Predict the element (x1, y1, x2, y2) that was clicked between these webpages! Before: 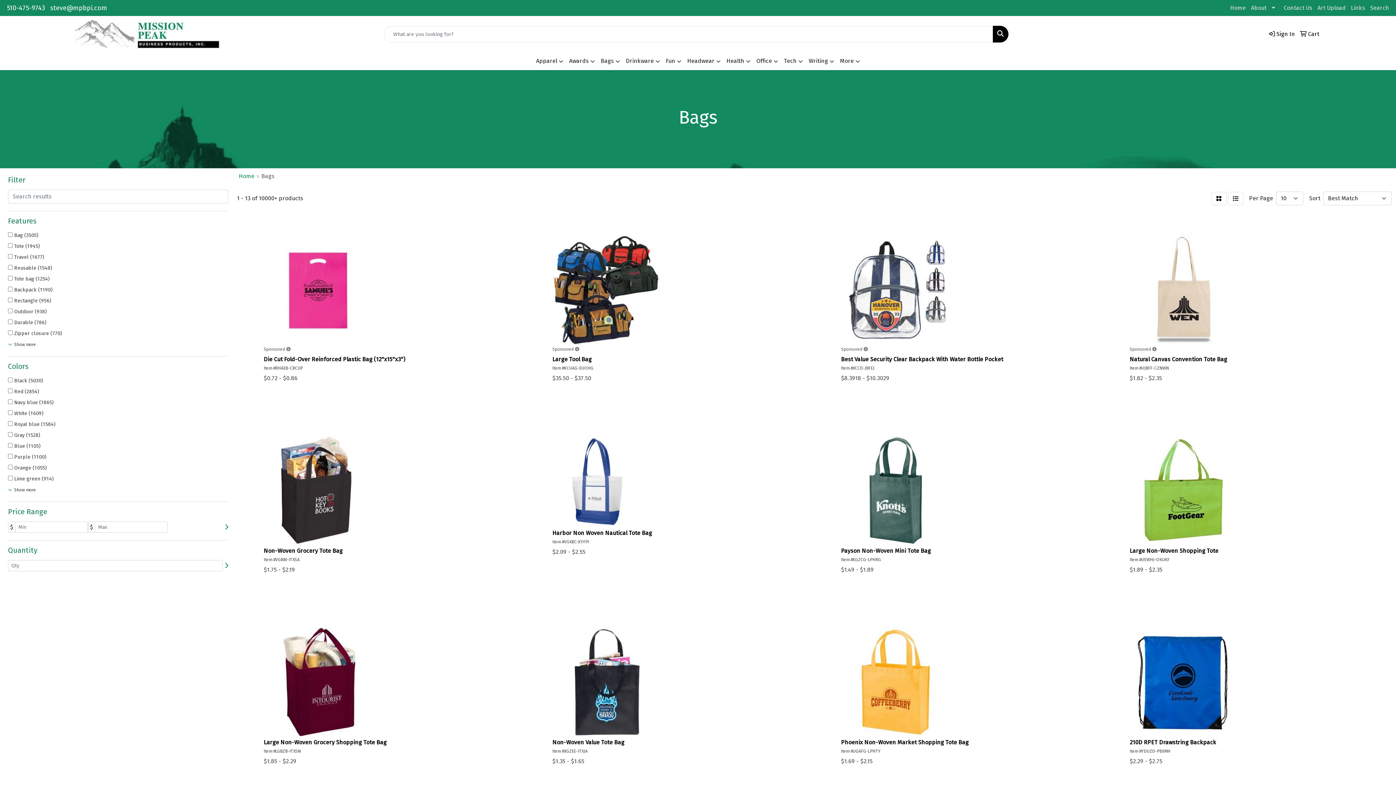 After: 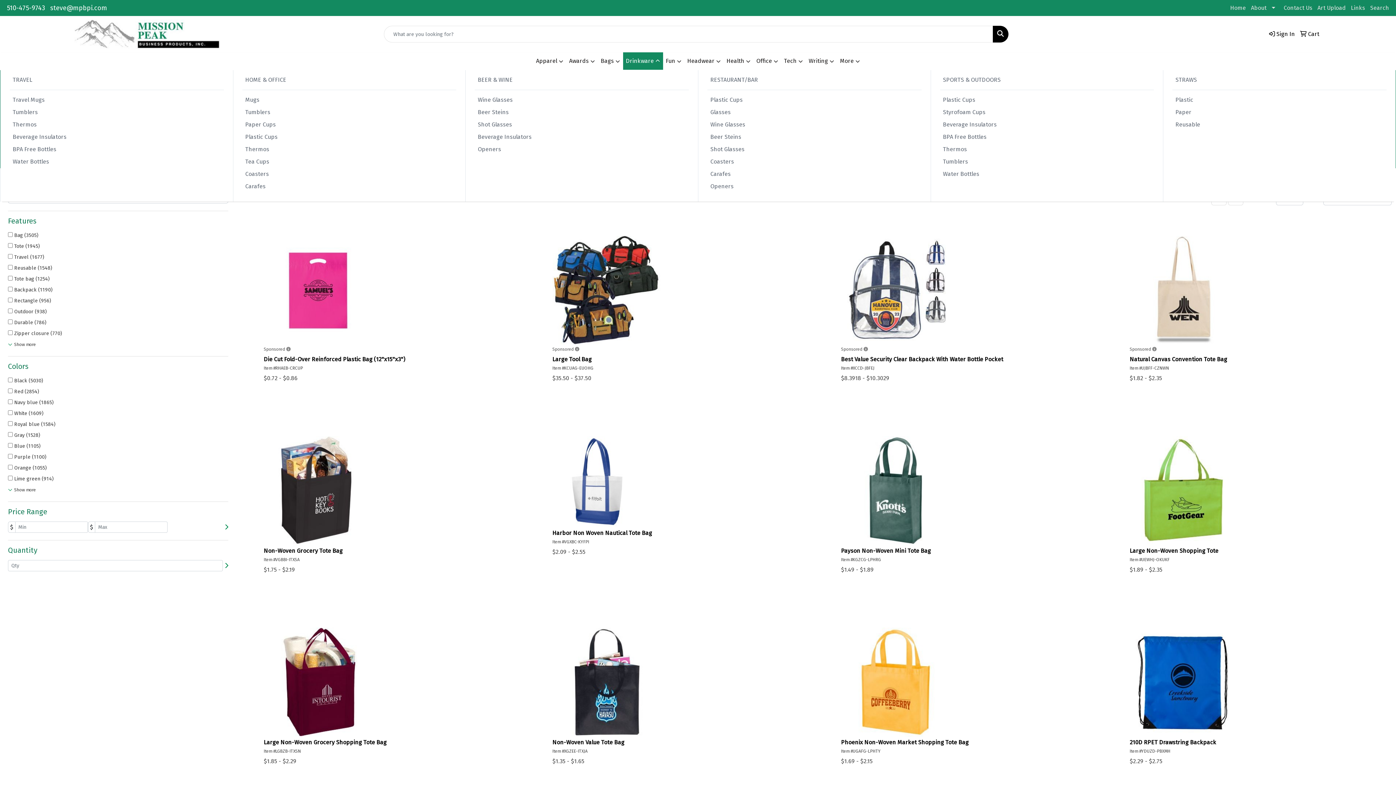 Action: label: Drinkware bbox: (623, 52, 663, 70)